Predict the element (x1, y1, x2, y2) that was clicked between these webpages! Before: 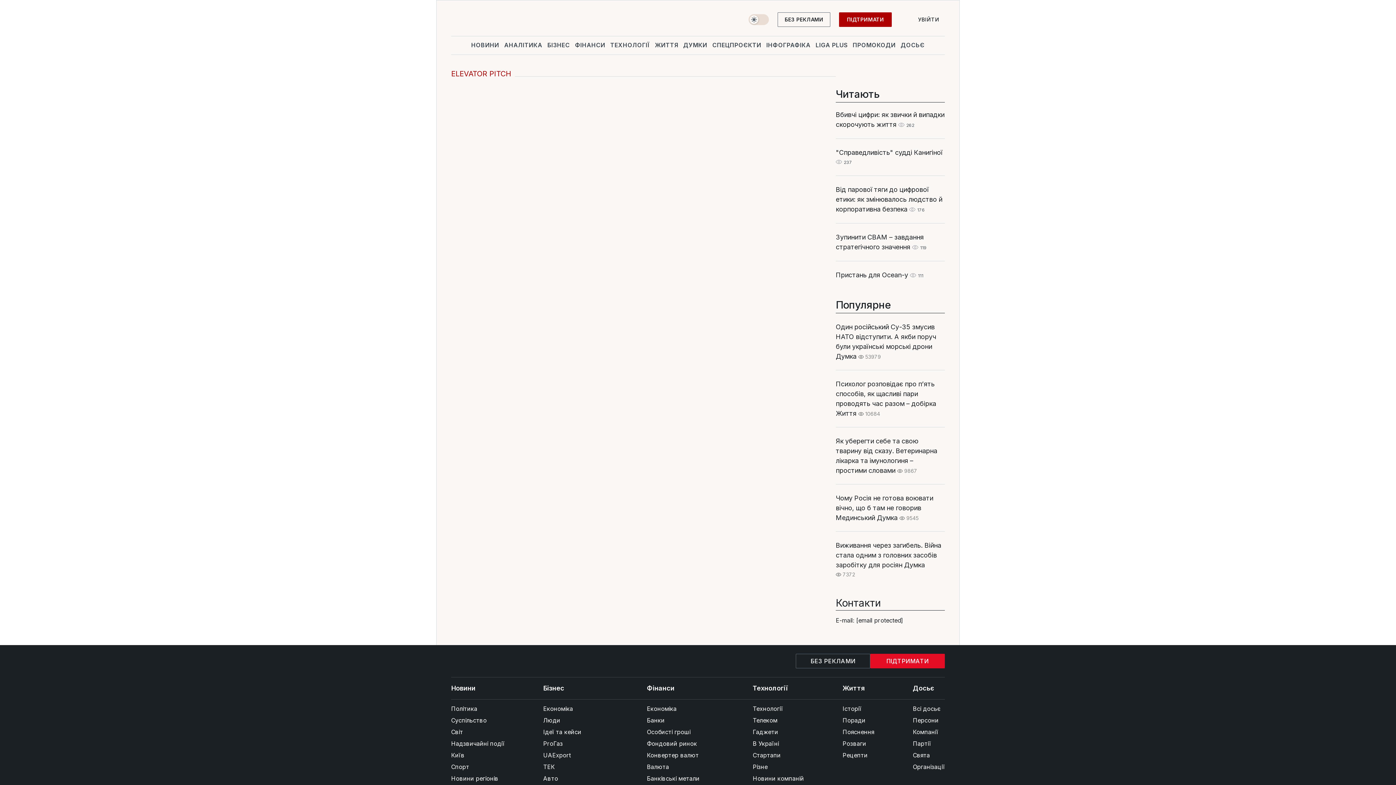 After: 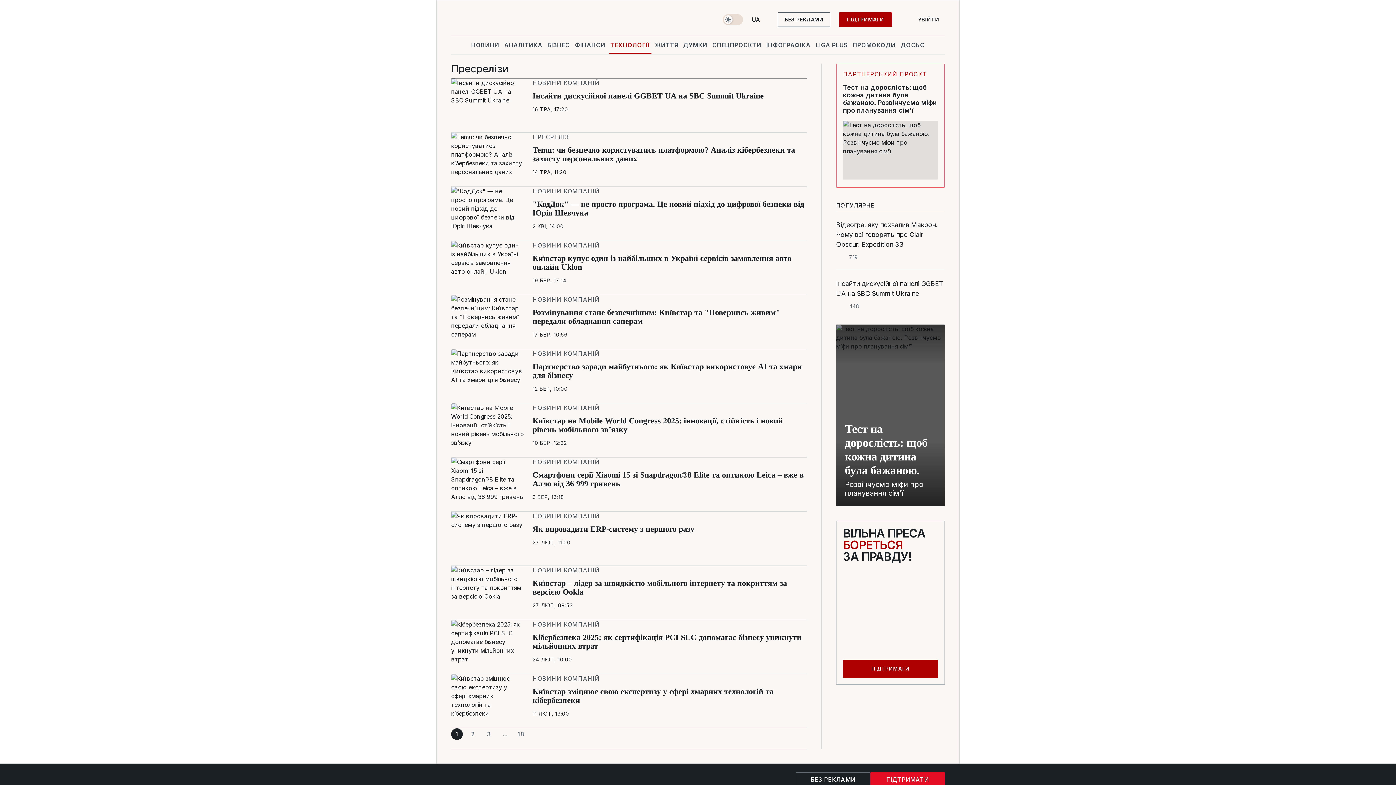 Action: label: Новини компаній bbox: (752, 773, 804, 784)